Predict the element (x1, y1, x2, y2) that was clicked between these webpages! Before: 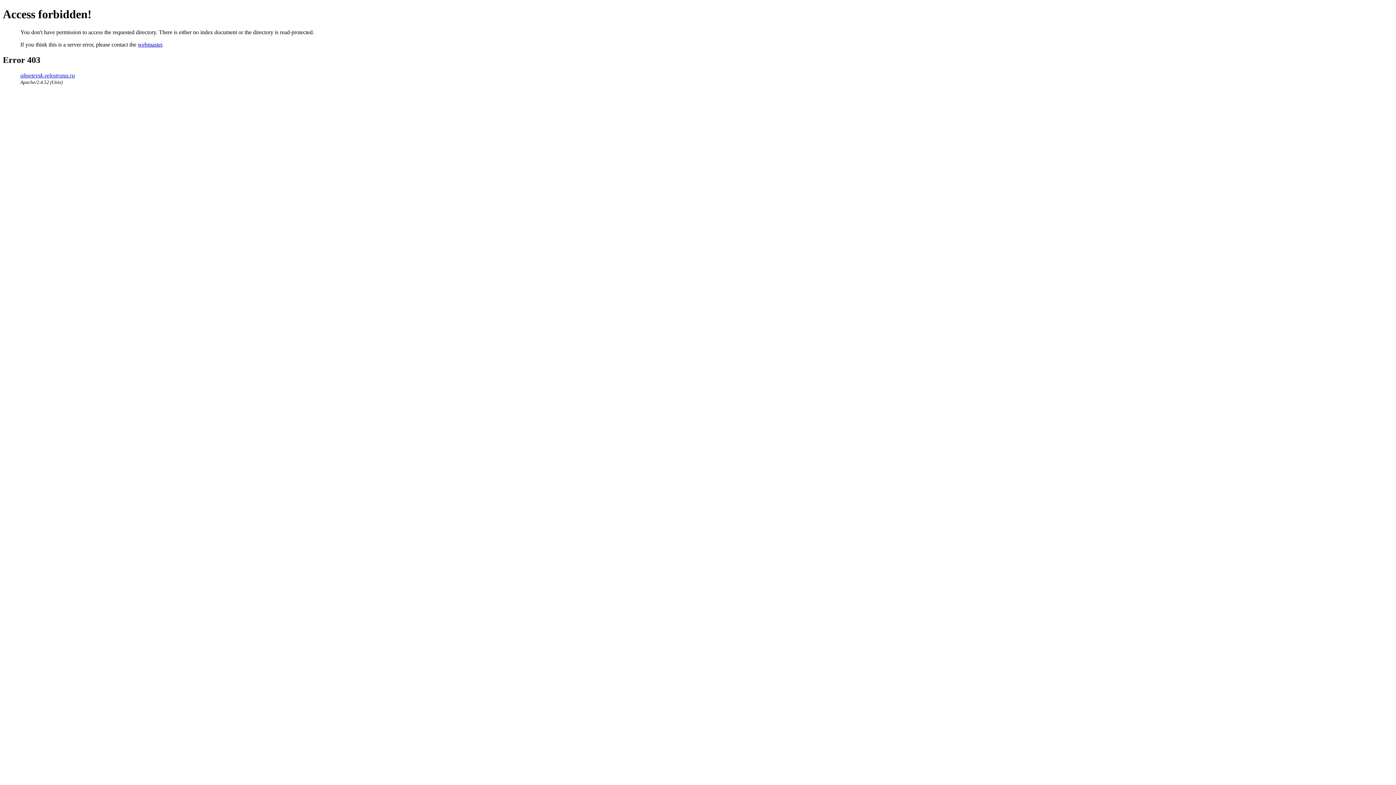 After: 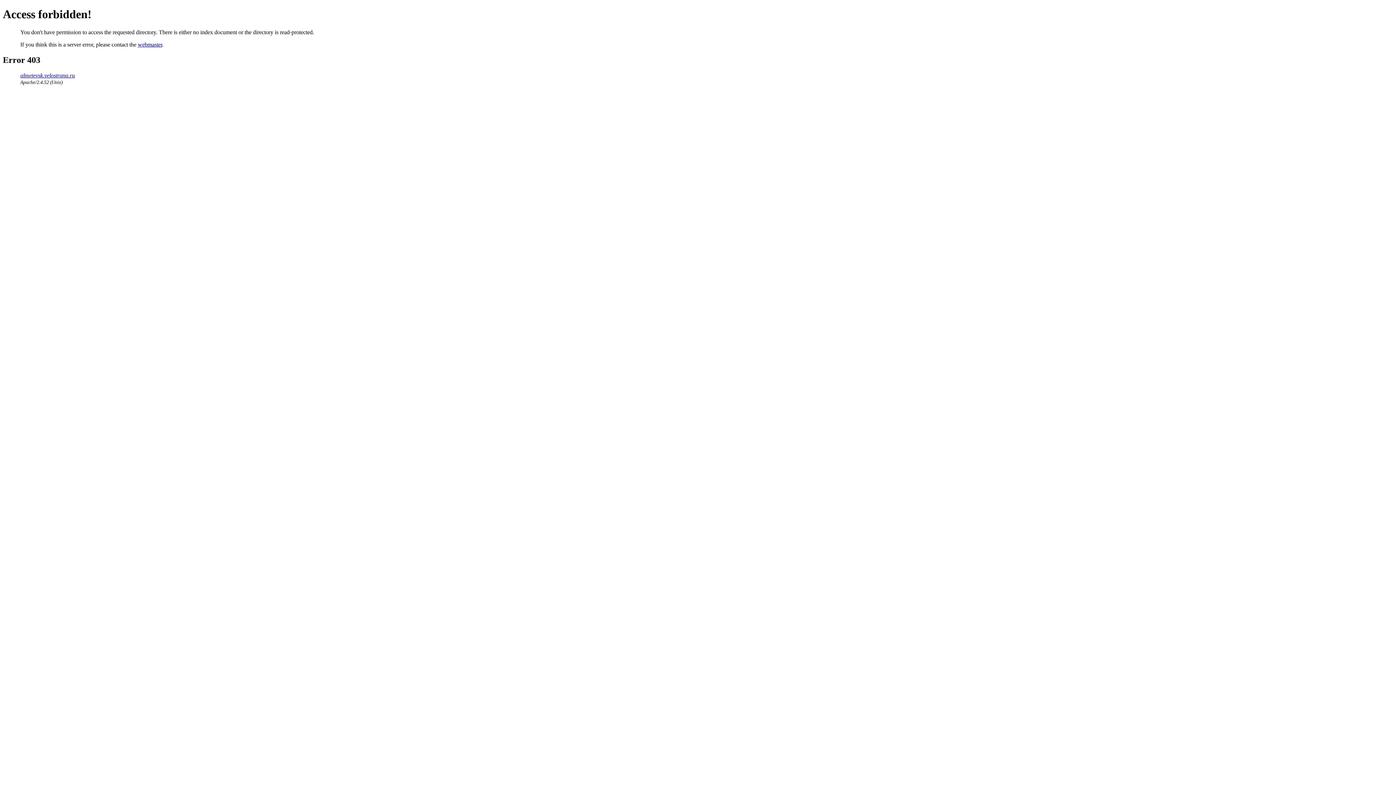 Action: bbox: (137, 41, 162, 47) label: webmaster